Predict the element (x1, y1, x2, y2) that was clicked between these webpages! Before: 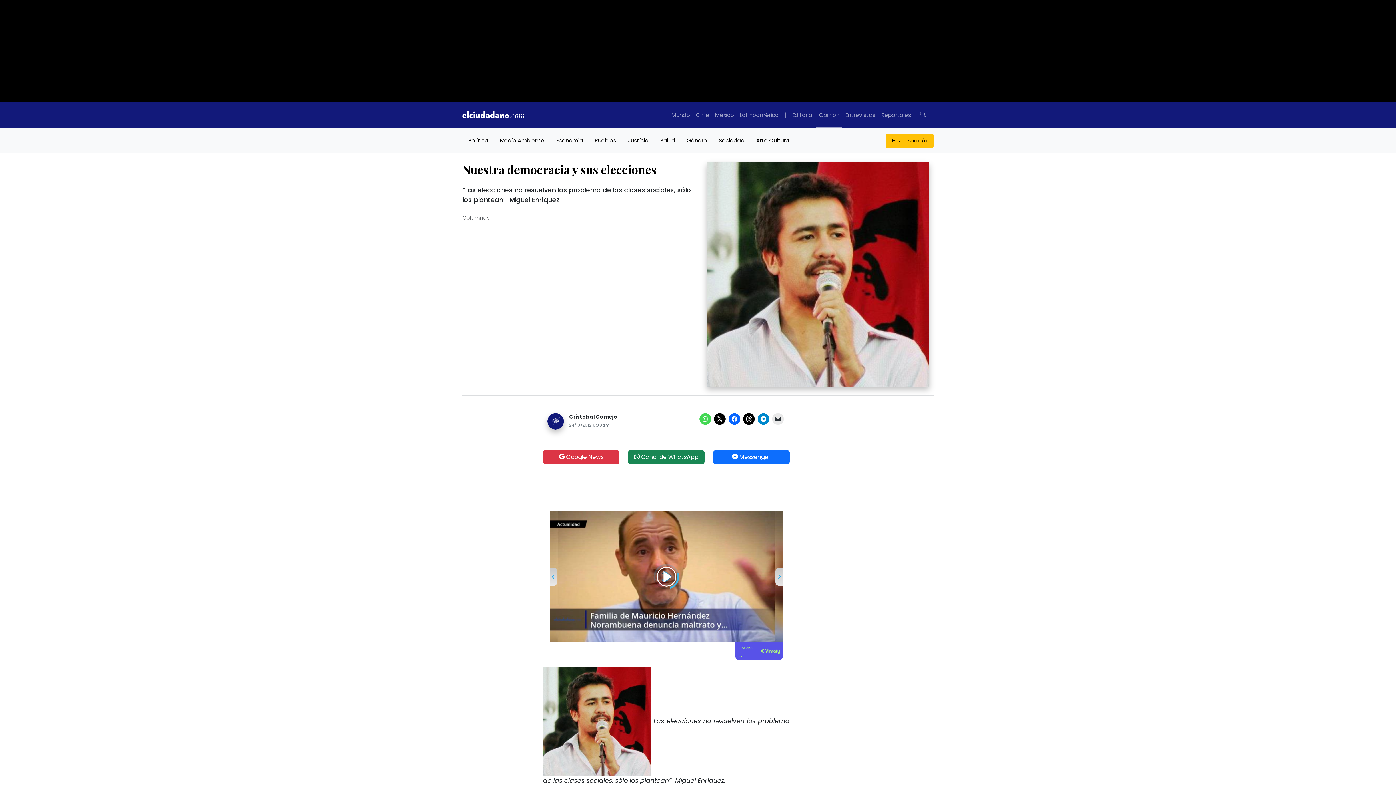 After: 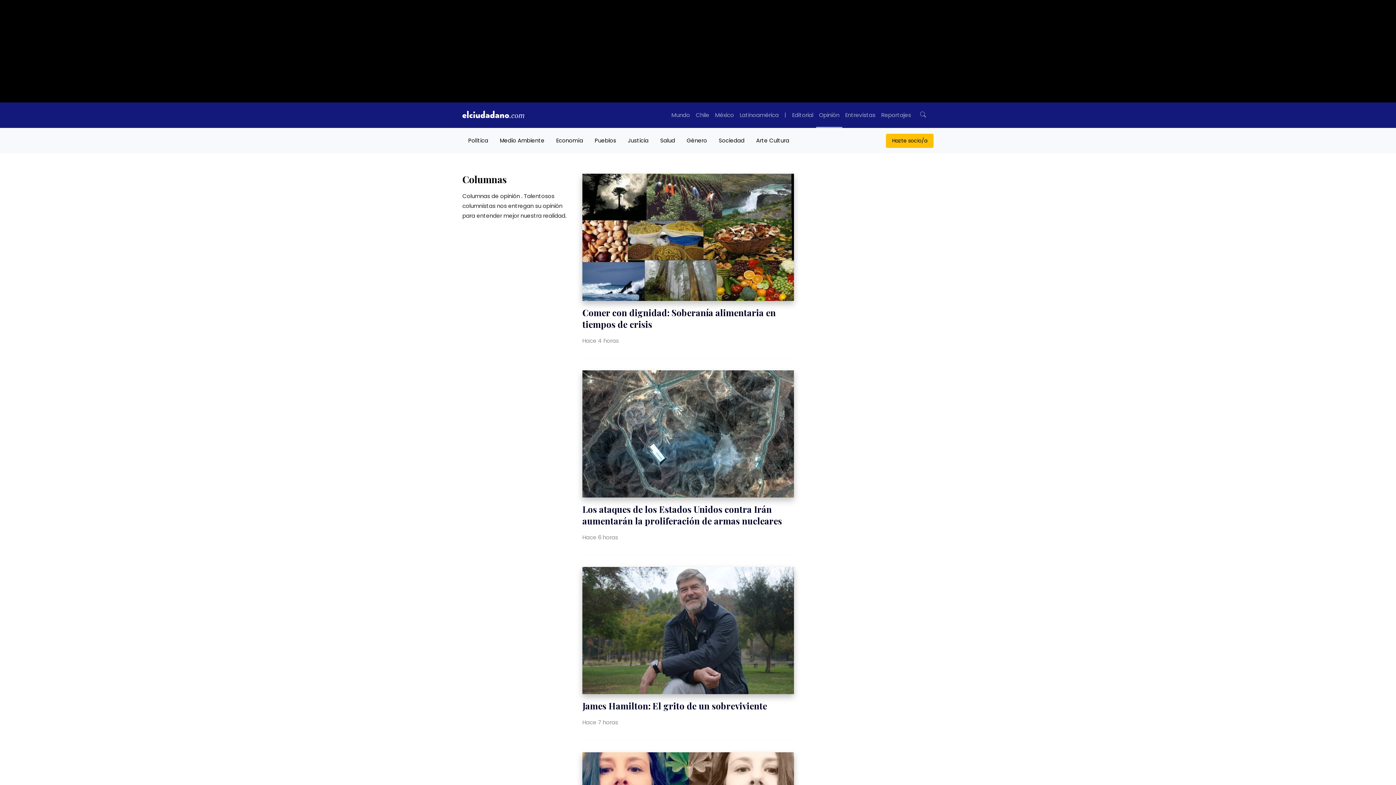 Action: label: Opinión bbox: (816, 102, 842, 128)